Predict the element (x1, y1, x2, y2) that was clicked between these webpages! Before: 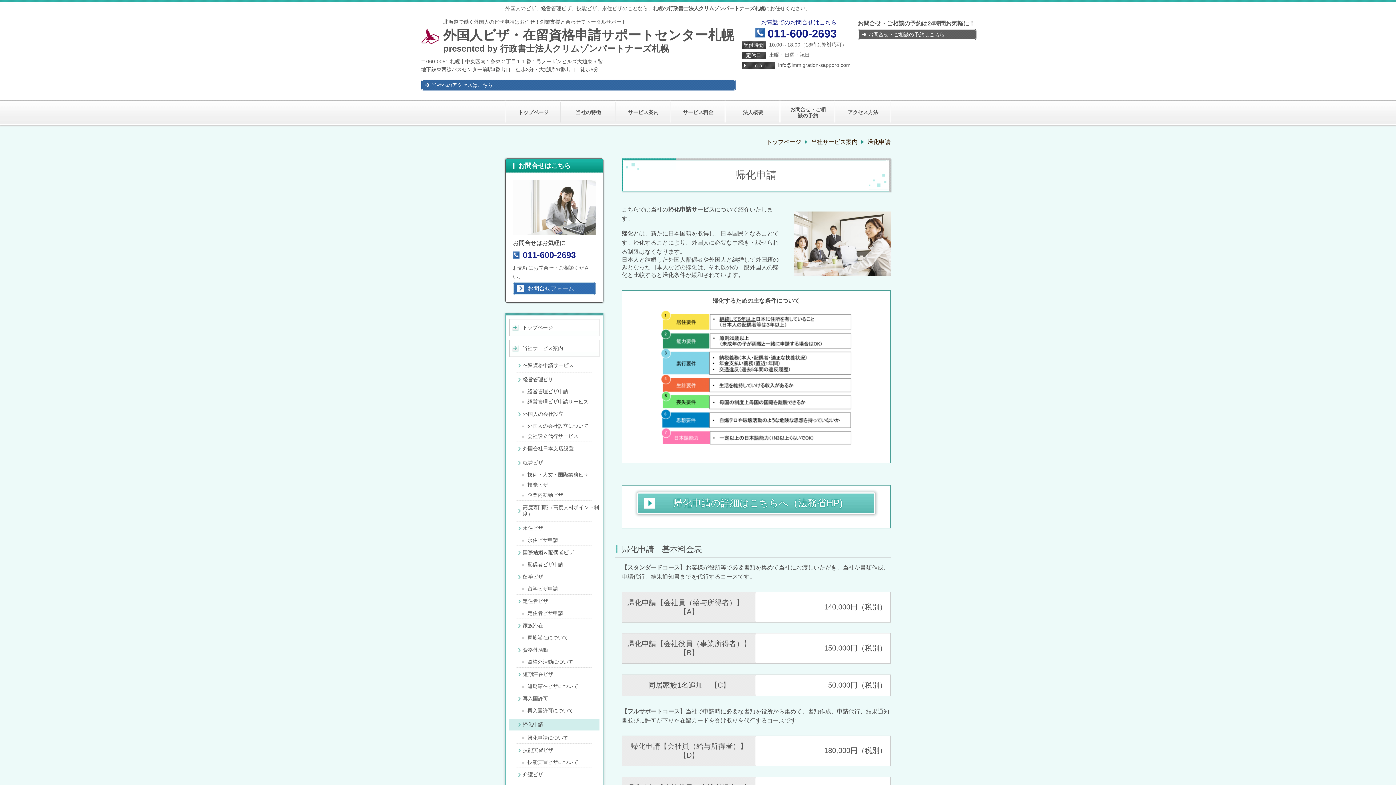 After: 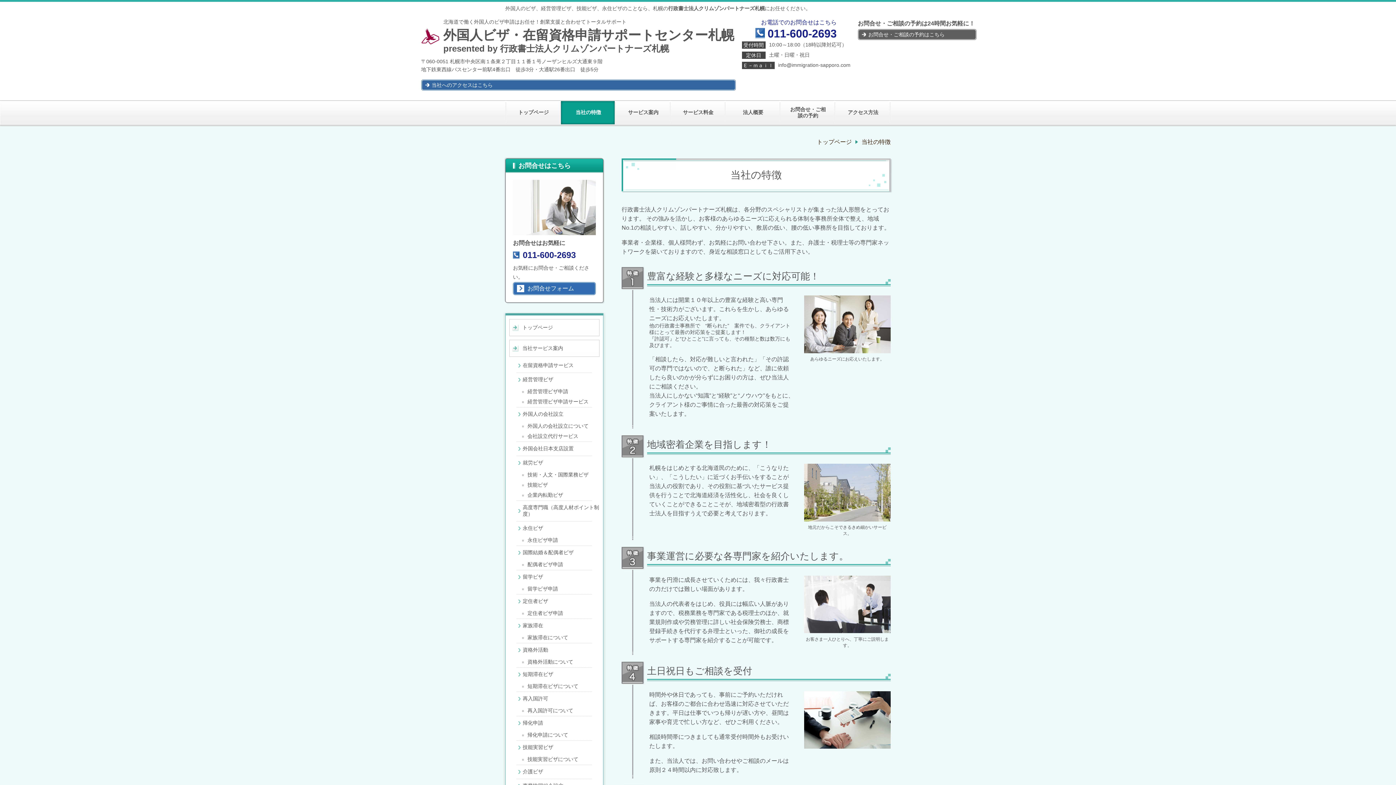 Action: bbox: (561, 100, 616, 124) label: 当社の特徴